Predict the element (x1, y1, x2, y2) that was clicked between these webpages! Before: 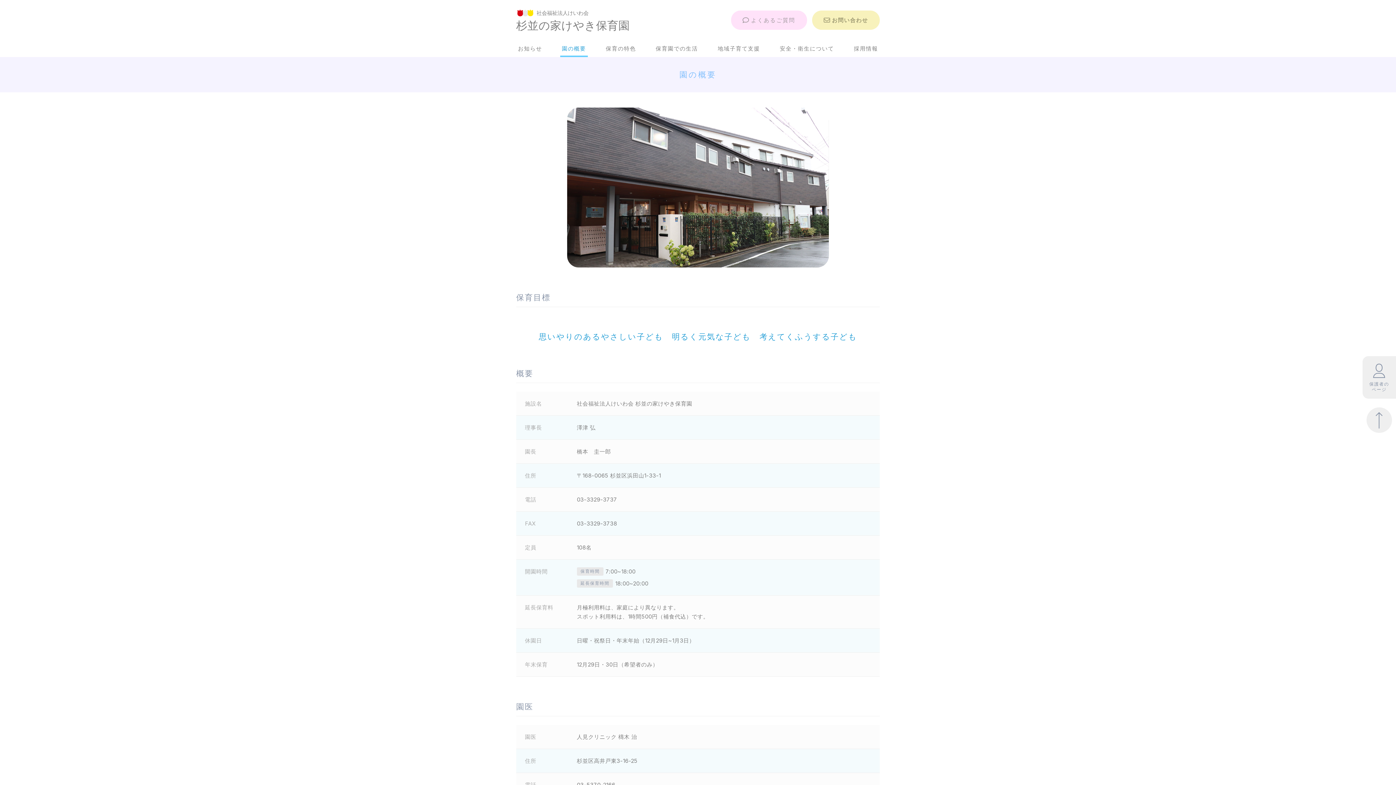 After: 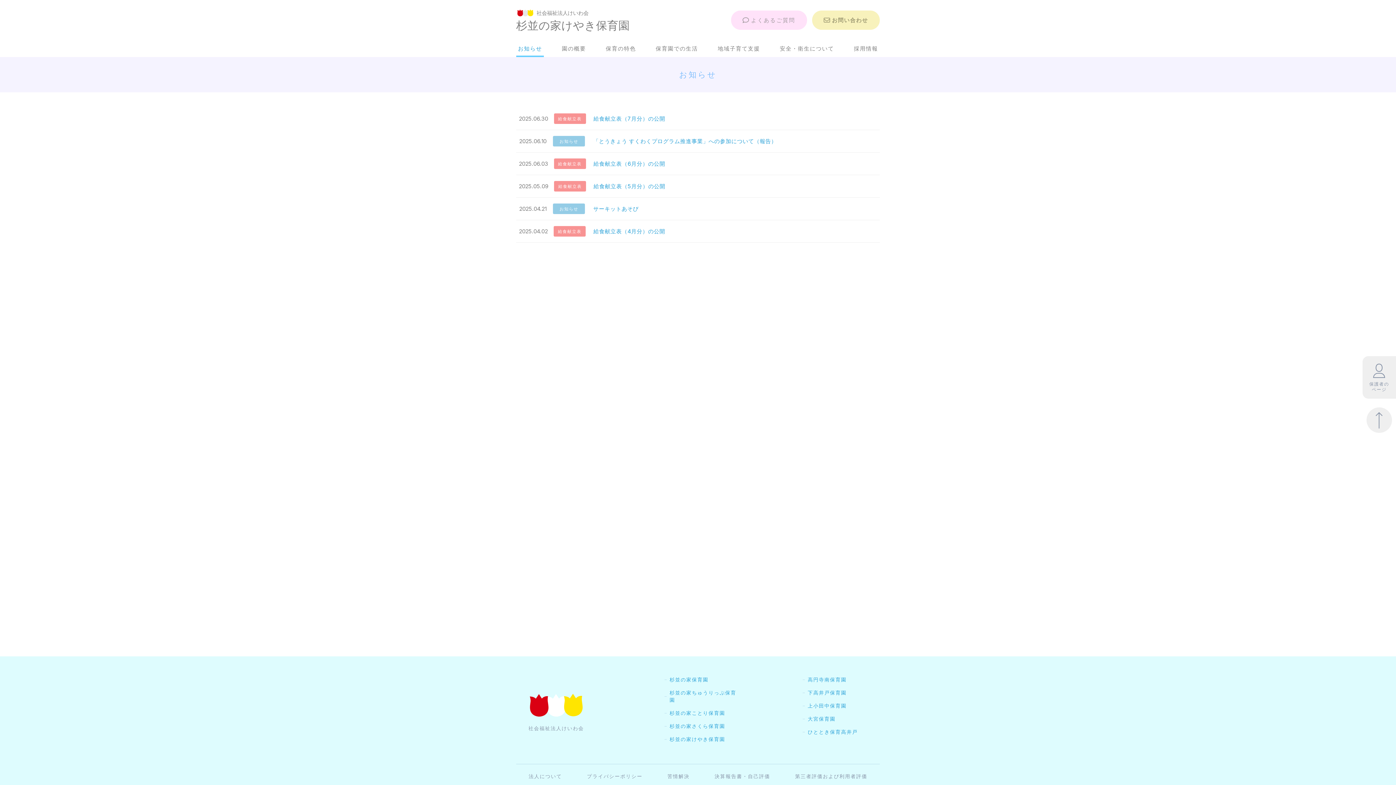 Action: label: お知らせ bbox: (518, 45, 542, 52)